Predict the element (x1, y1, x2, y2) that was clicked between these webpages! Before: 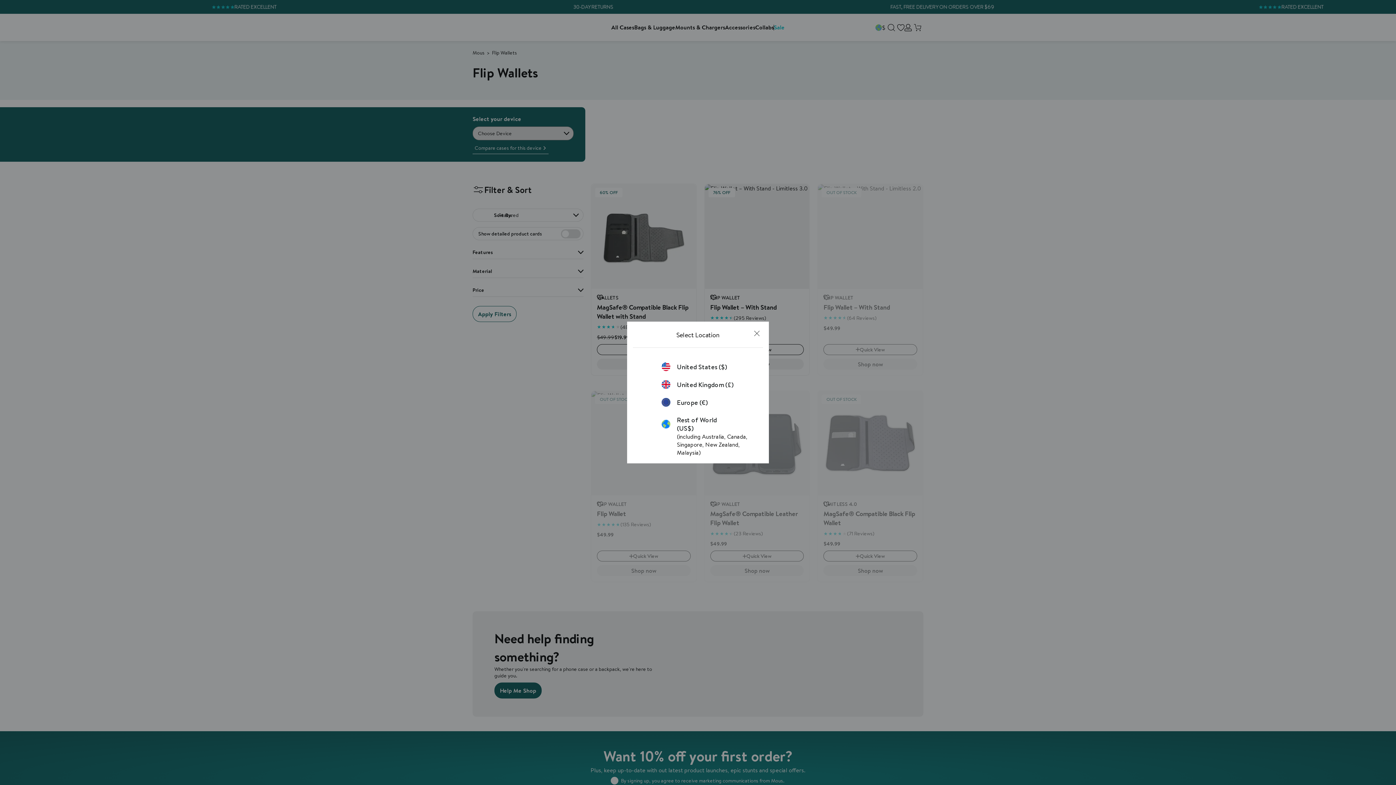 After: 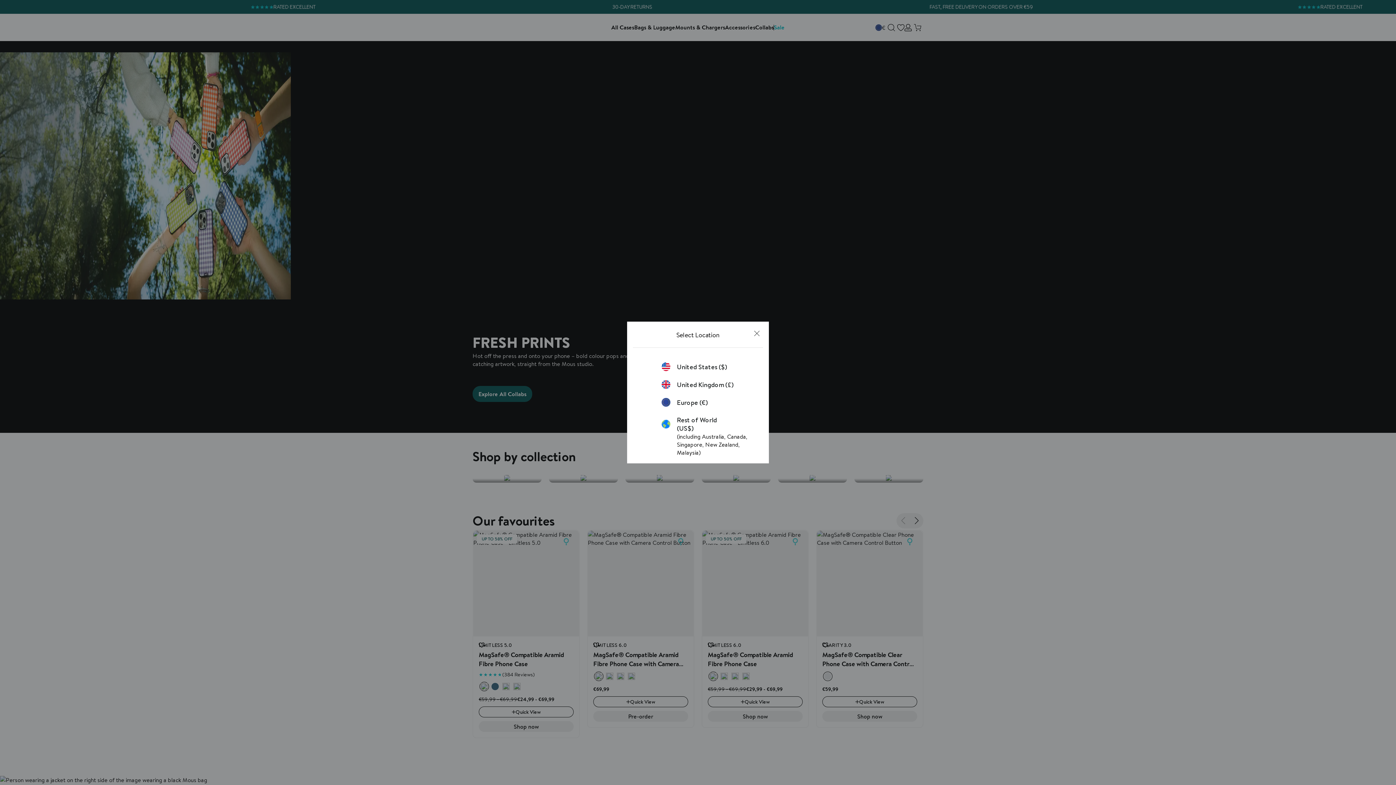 Action: bbox: (661, 398, 734, 406) label: Europe (€)